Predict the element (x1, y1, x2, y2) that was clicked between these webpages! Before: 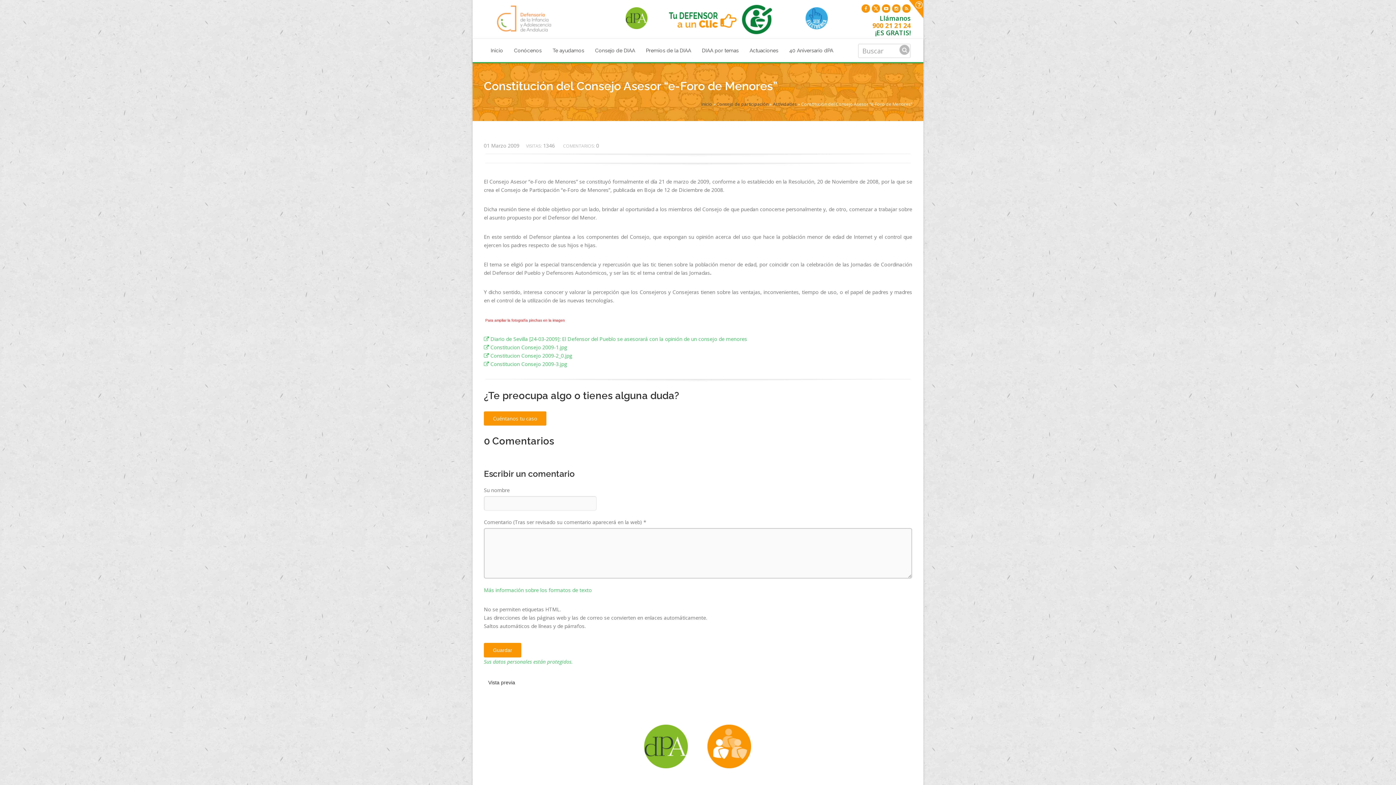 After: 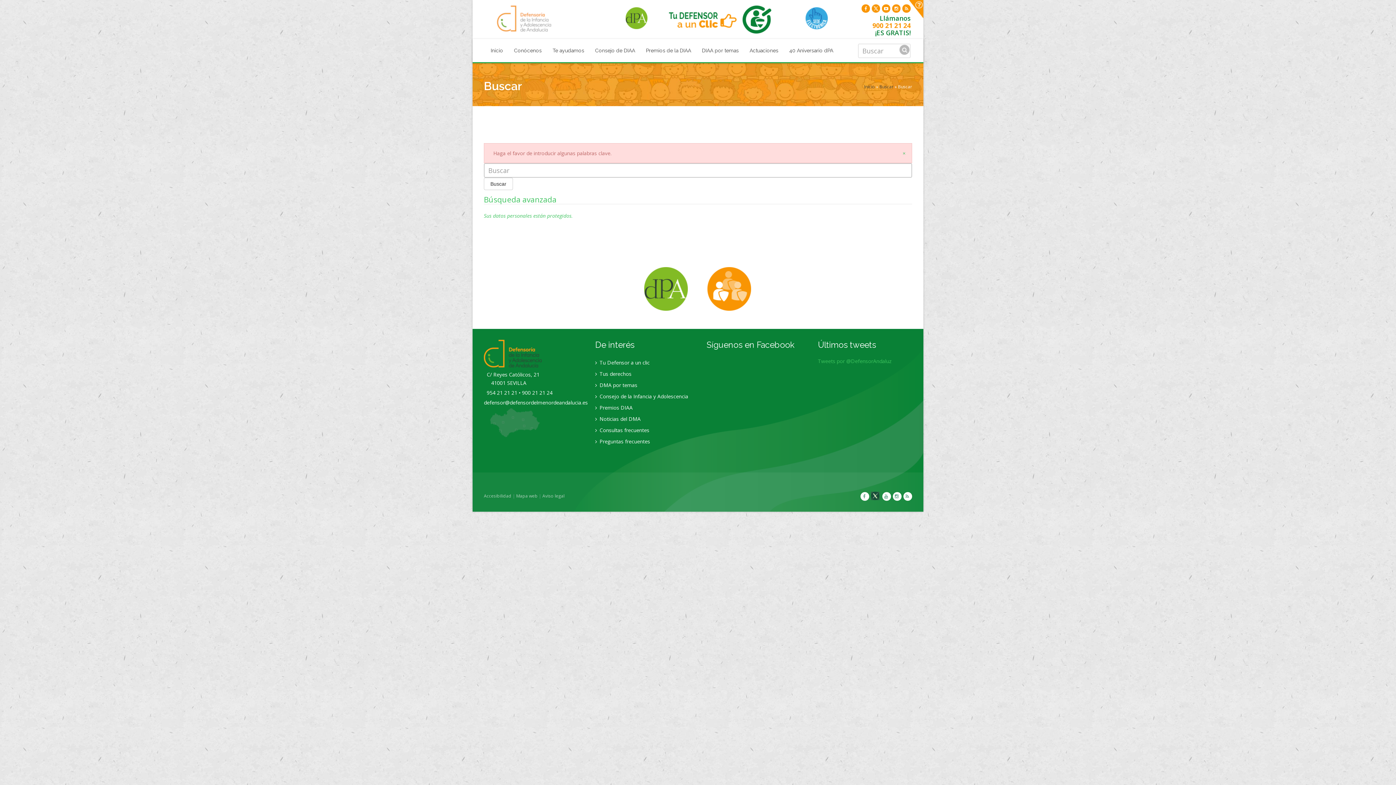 Action: label: Buscar bbox: (899, 44, 909, 54)